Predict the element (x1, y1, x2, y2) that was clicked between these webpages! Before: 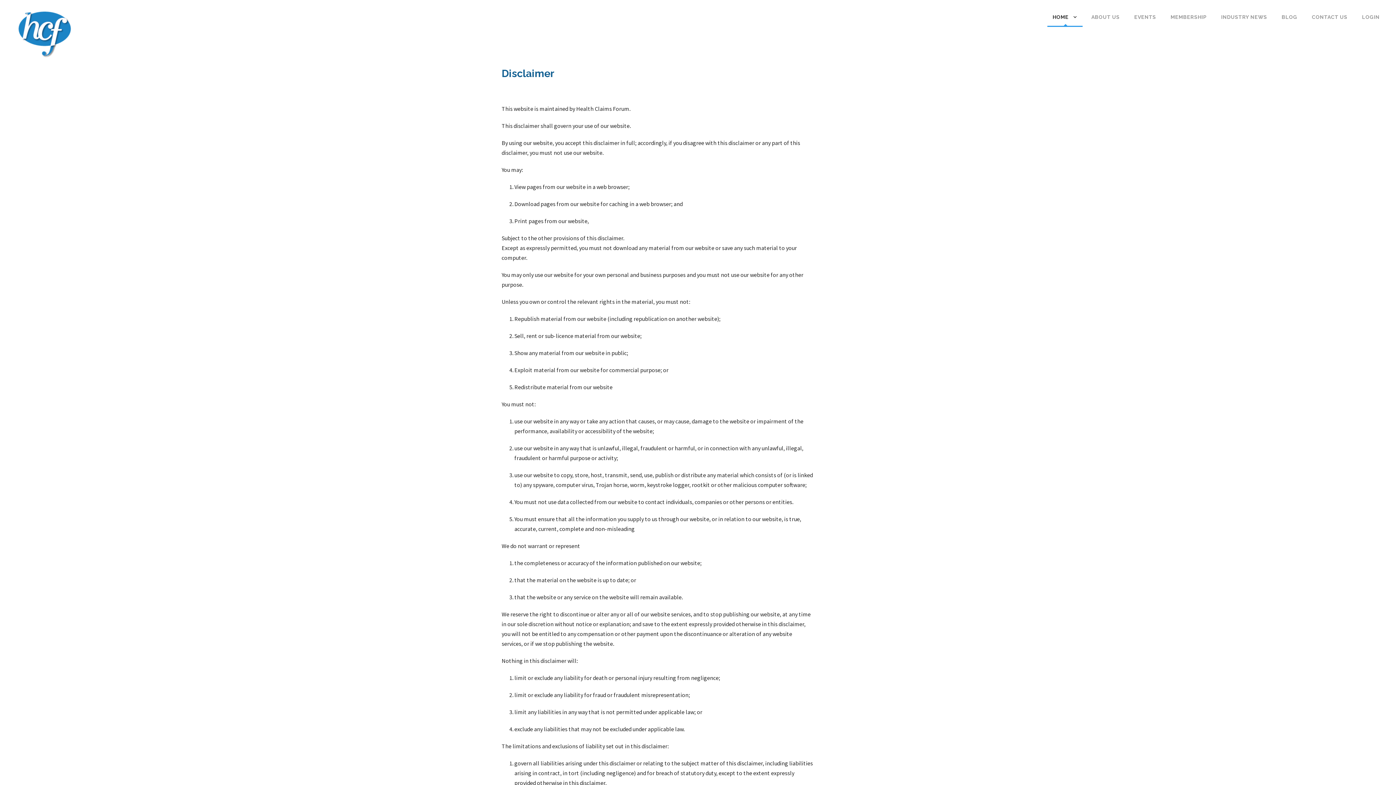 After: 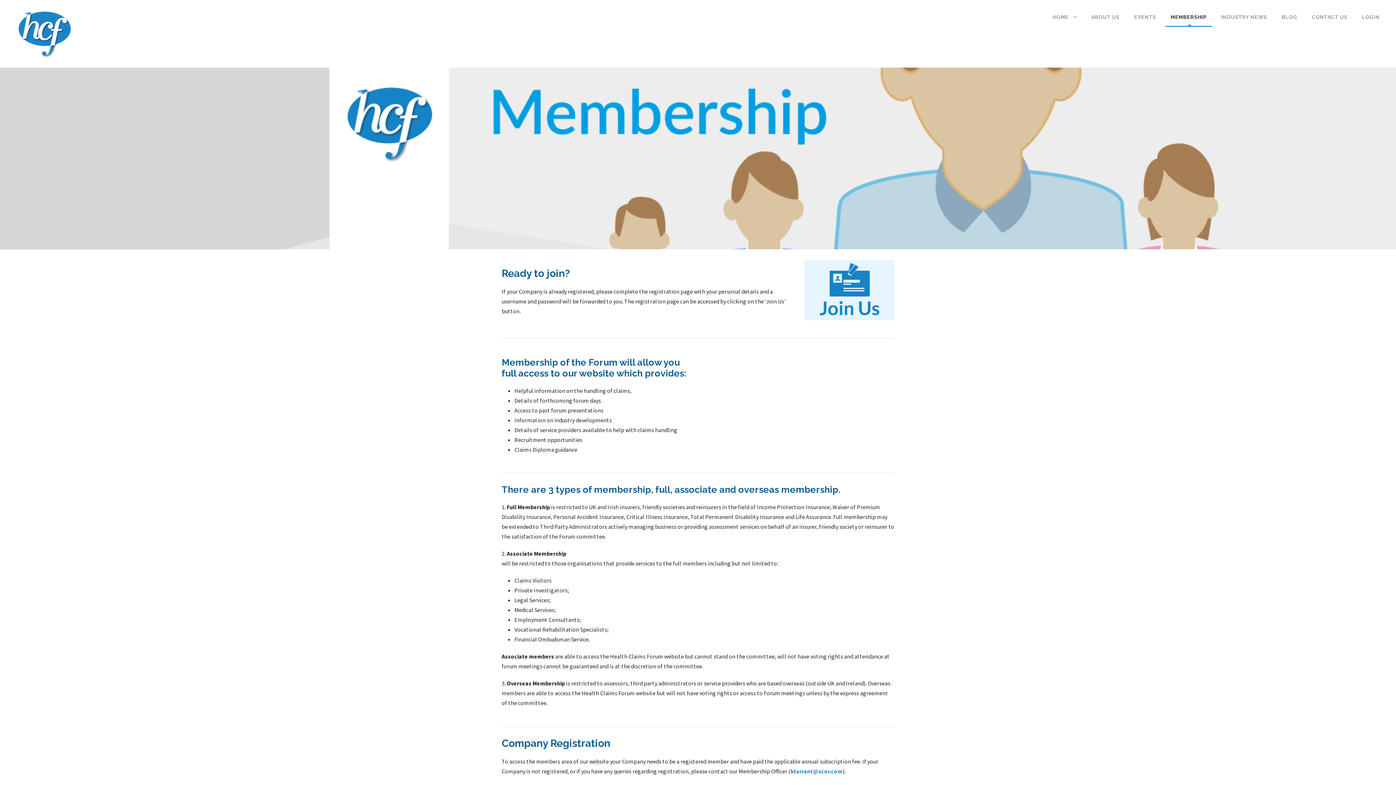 Action: bbox: (1170, 13, 1206, 26) label: MEMBERSHIP